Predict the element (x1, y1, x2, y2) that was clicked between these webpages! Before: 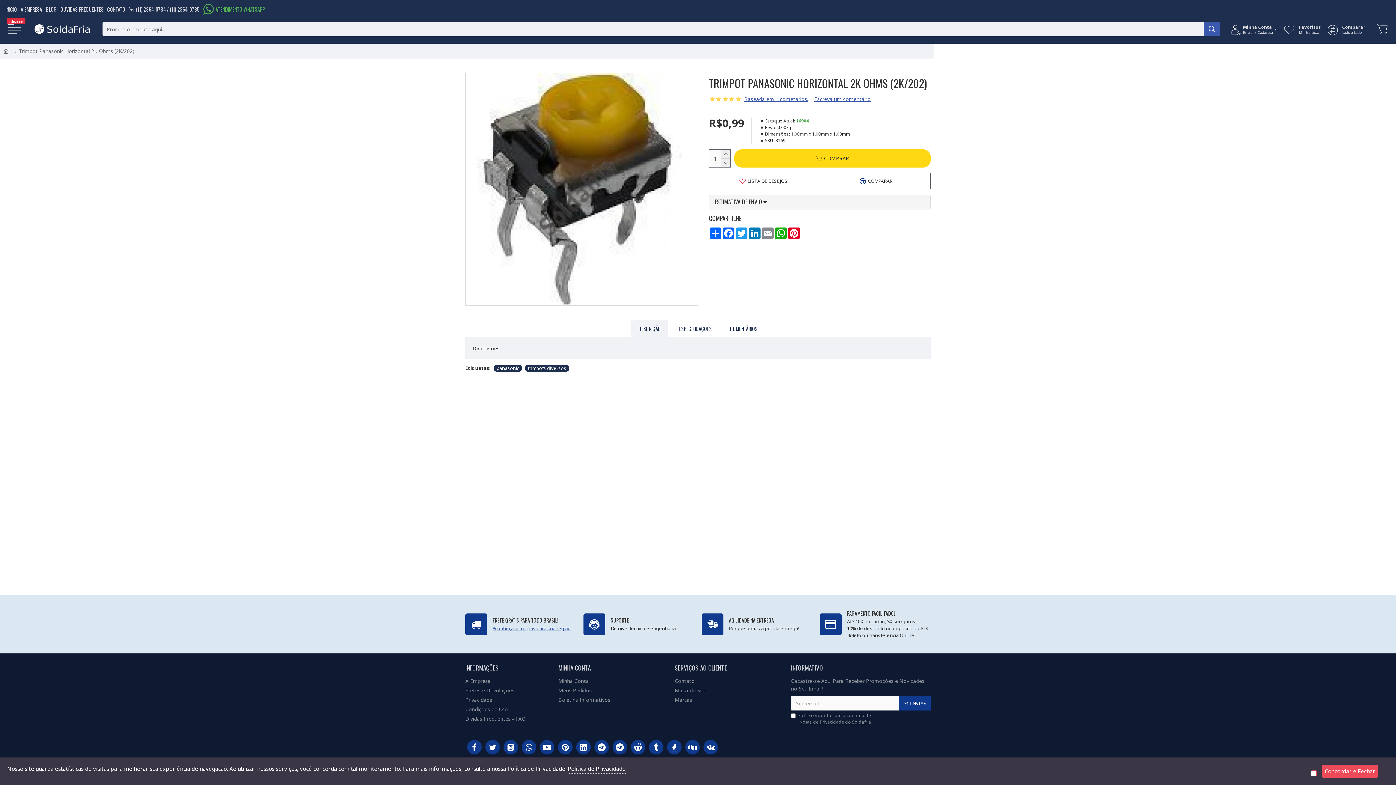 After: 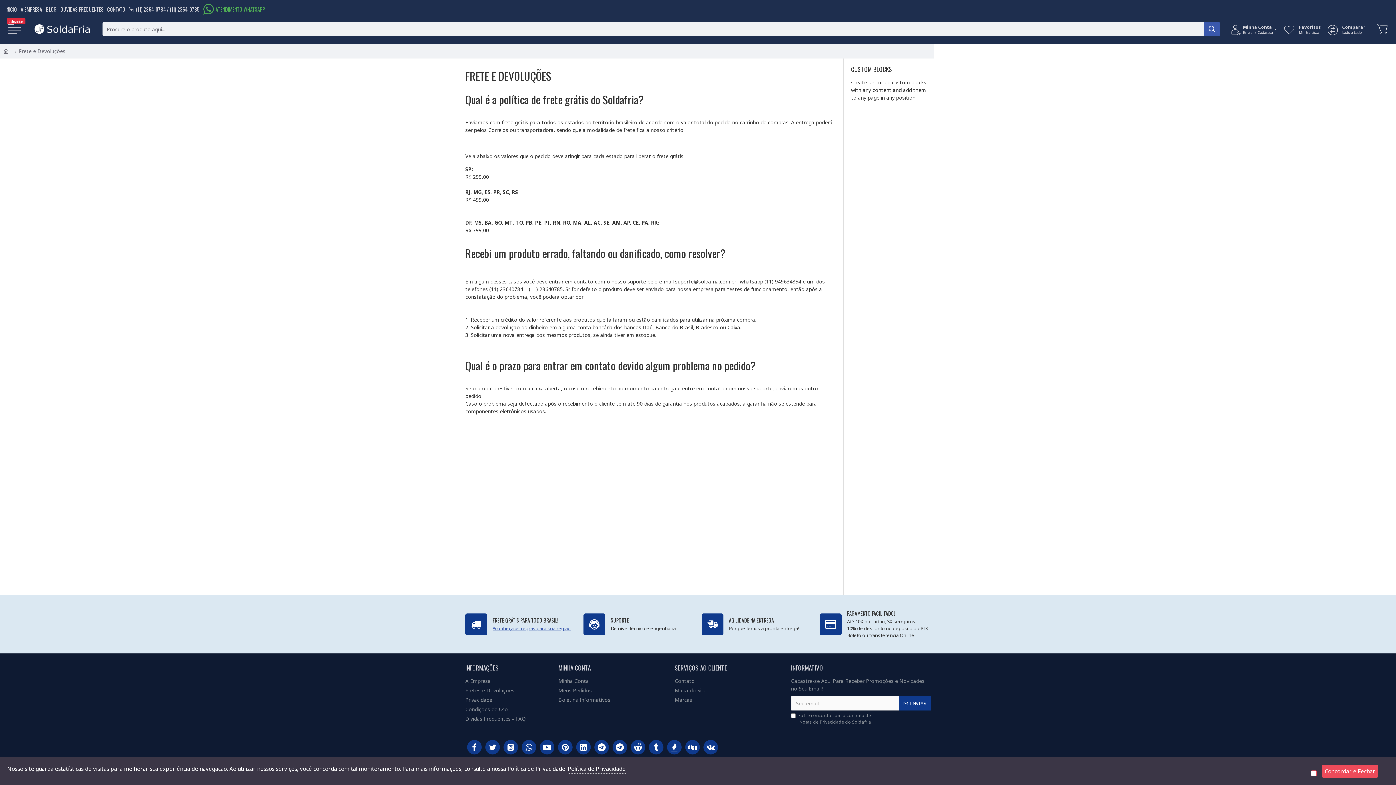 Action: label: Fretes e Devoluções bbox: (465, 686, 558, 696)